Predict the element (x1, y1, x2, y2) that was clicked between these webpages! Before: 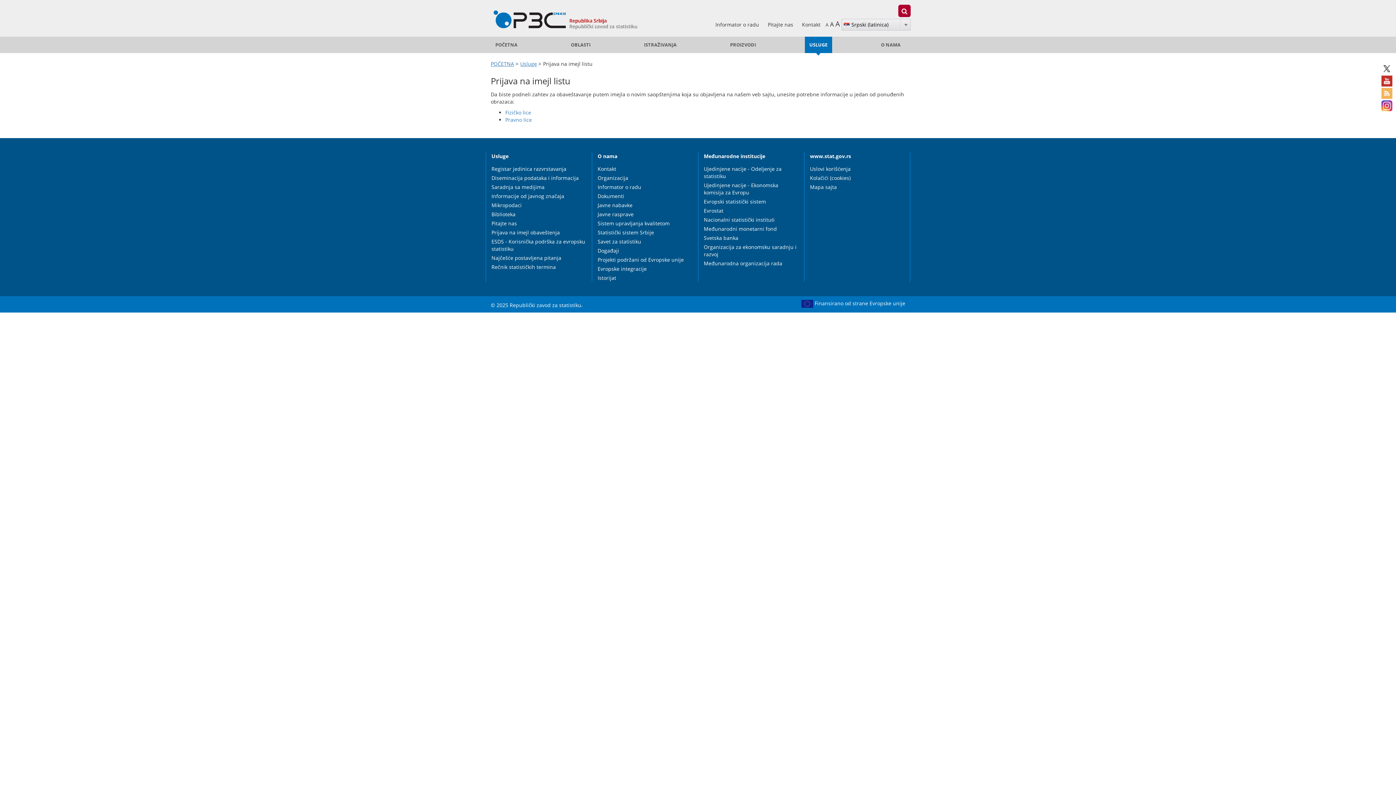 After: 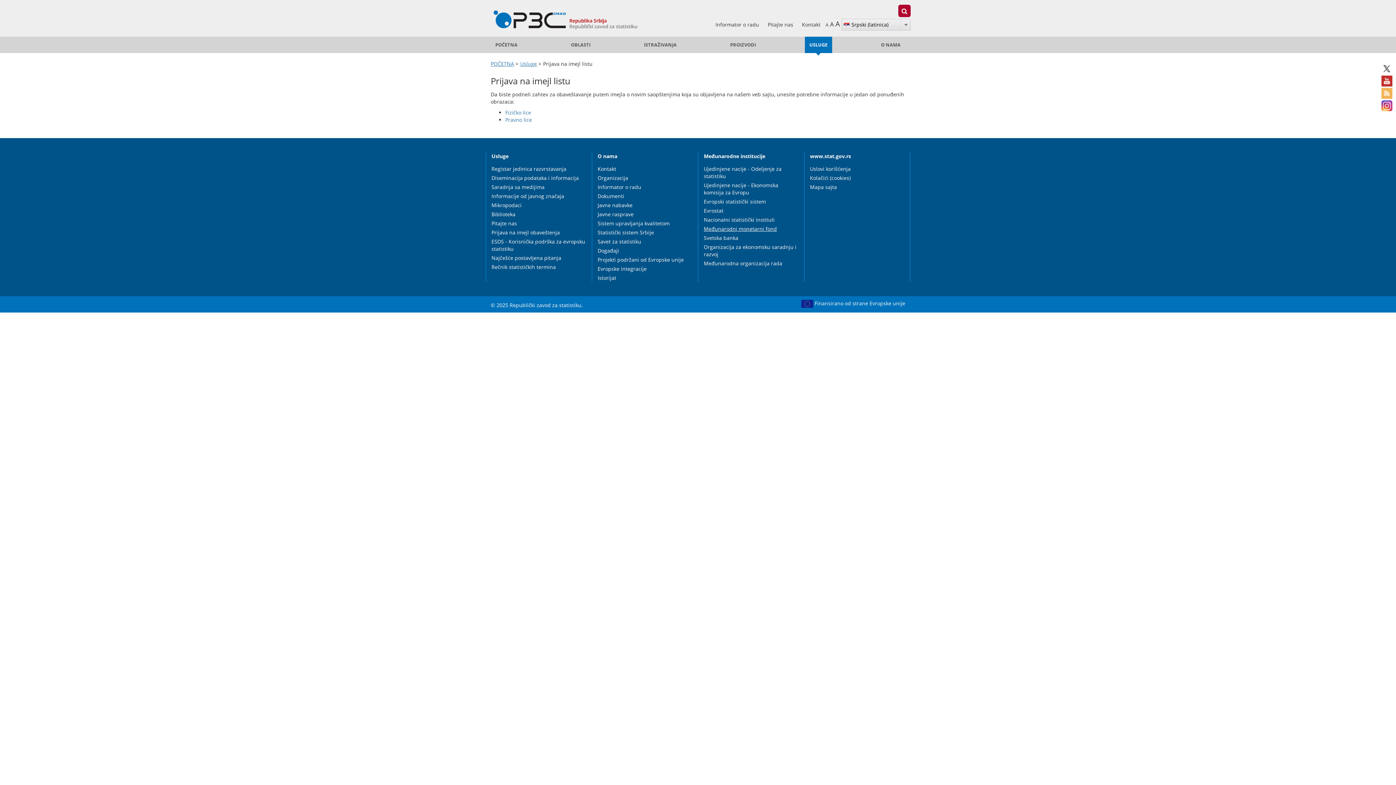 Action: bbox: (704, 223, 798, 232) label: Međunarodni monetarni fond